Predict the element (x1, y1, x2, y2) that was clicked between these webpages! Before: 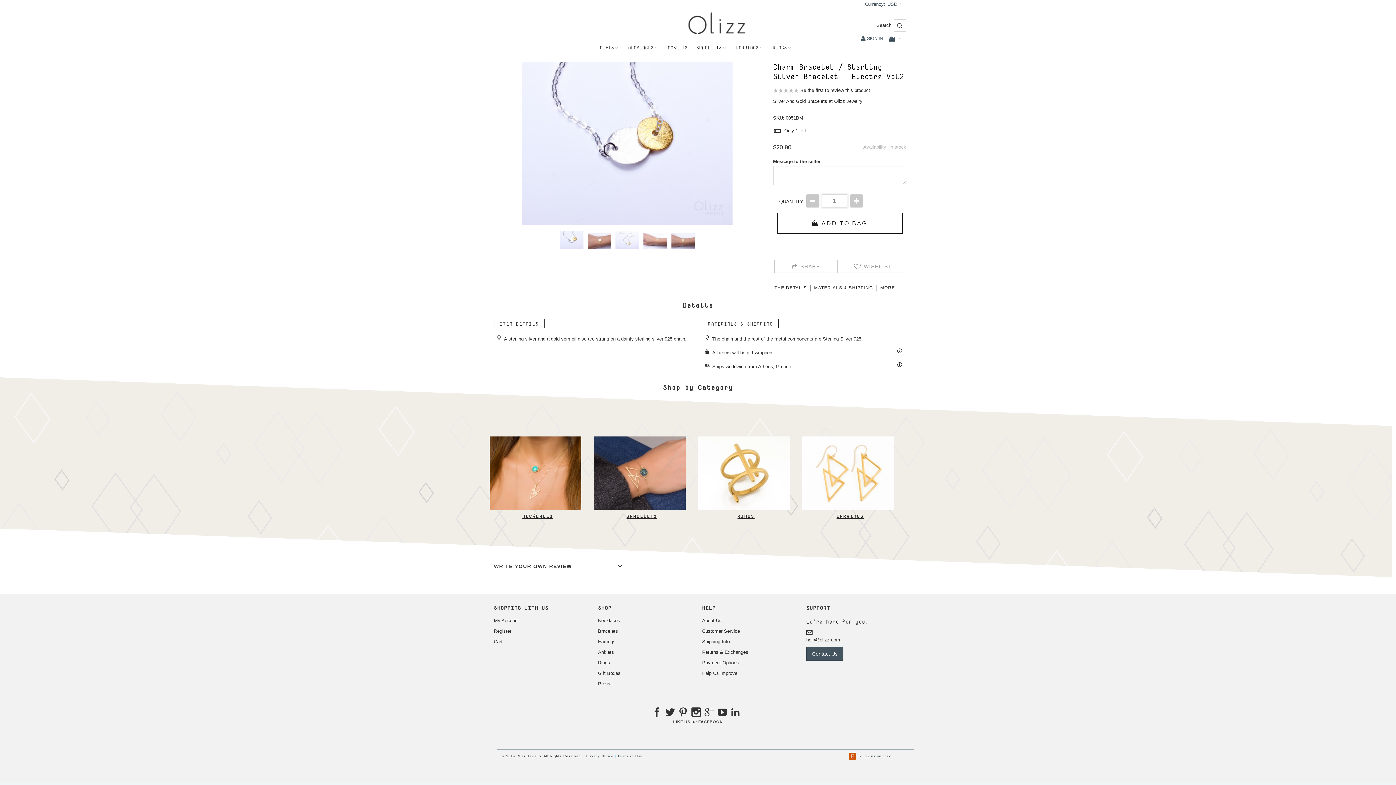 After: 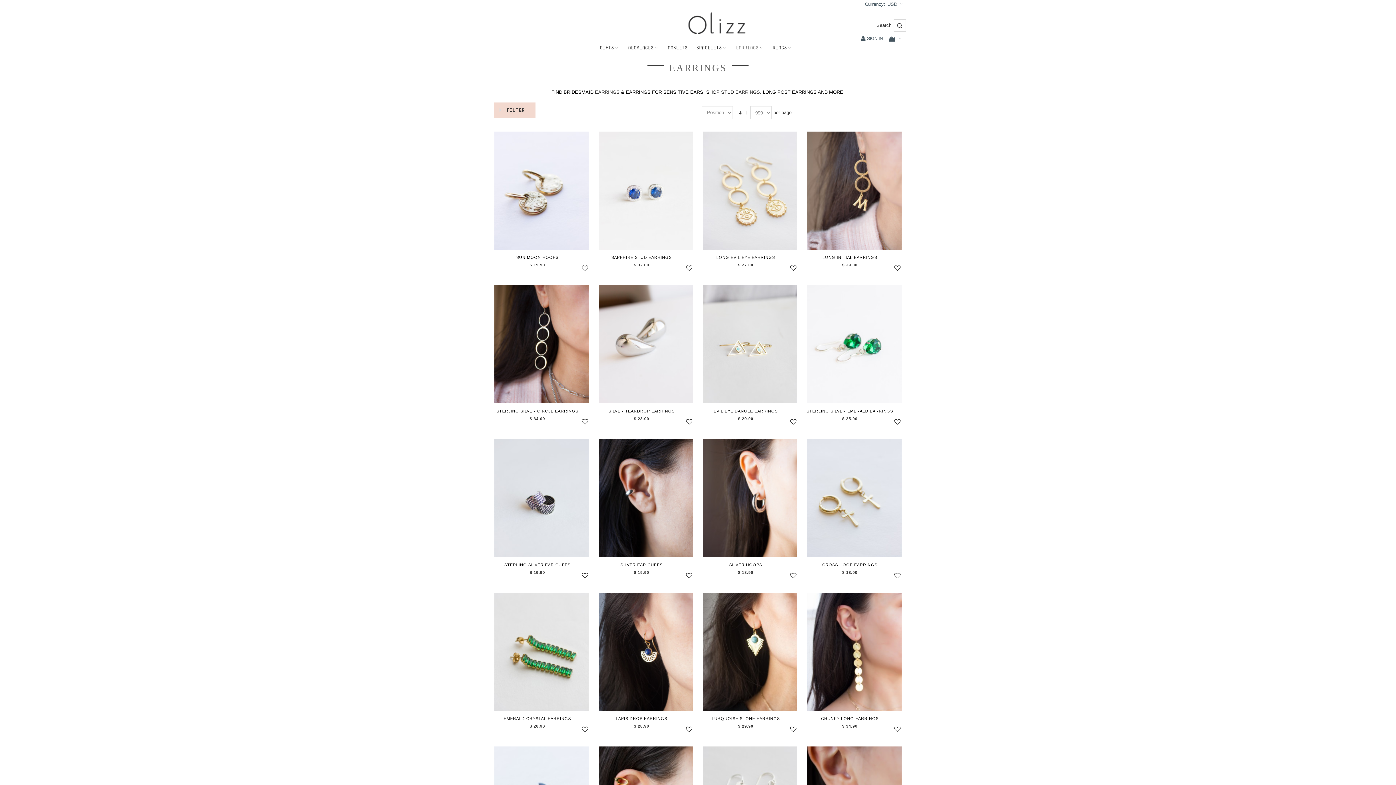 Action: bbox: (802, 437, 893, 442)